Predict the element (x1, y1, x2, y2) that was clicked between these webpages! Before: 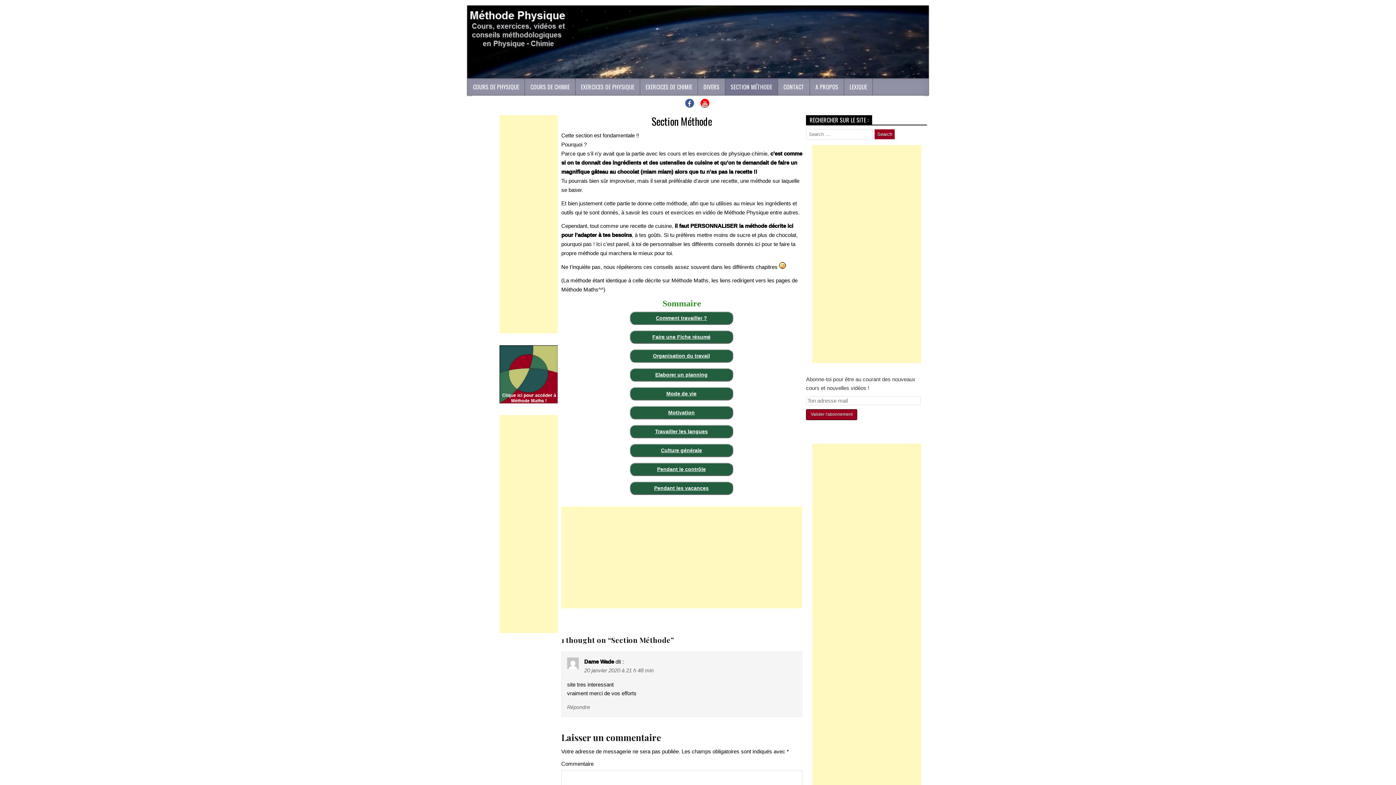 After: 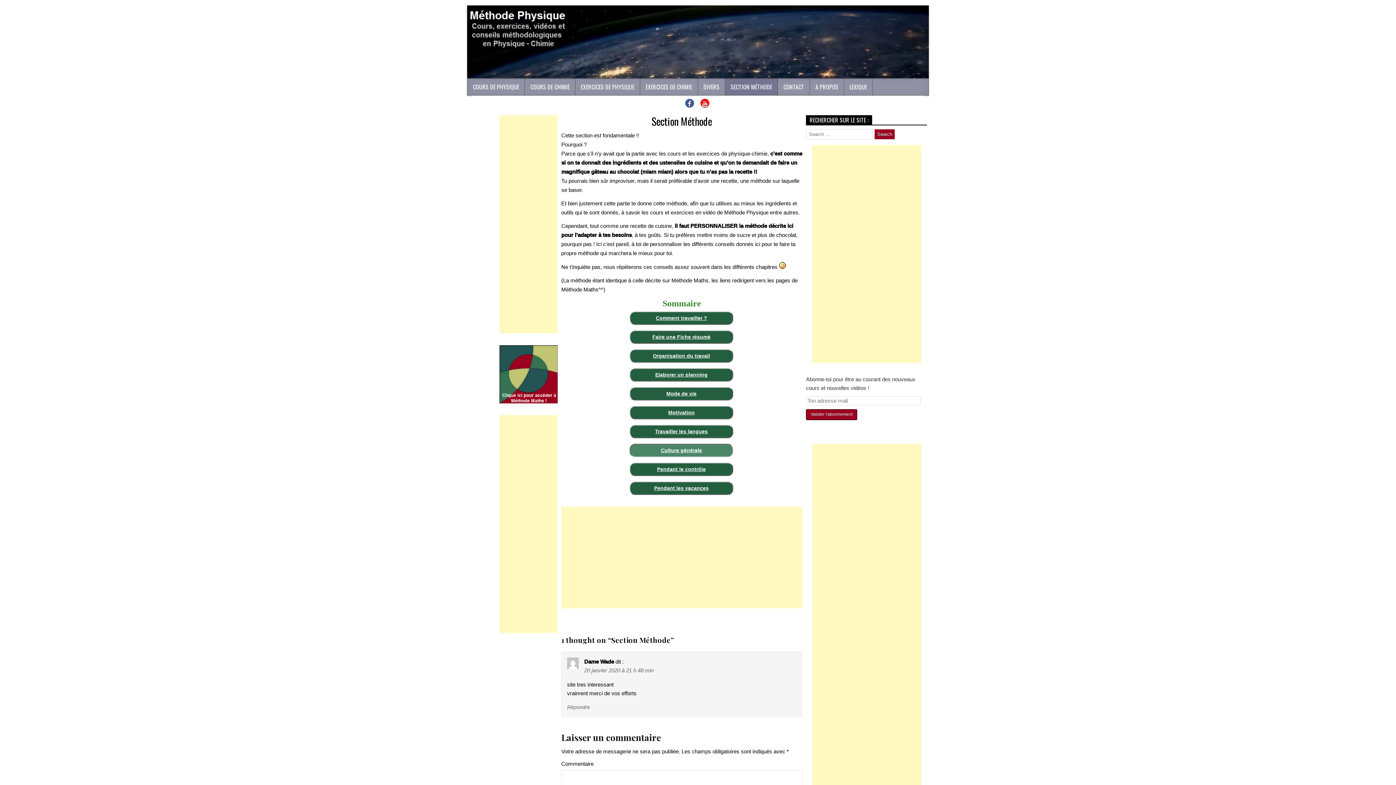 Action: label: Culture générale bbox: (629, 443, 733, 457)